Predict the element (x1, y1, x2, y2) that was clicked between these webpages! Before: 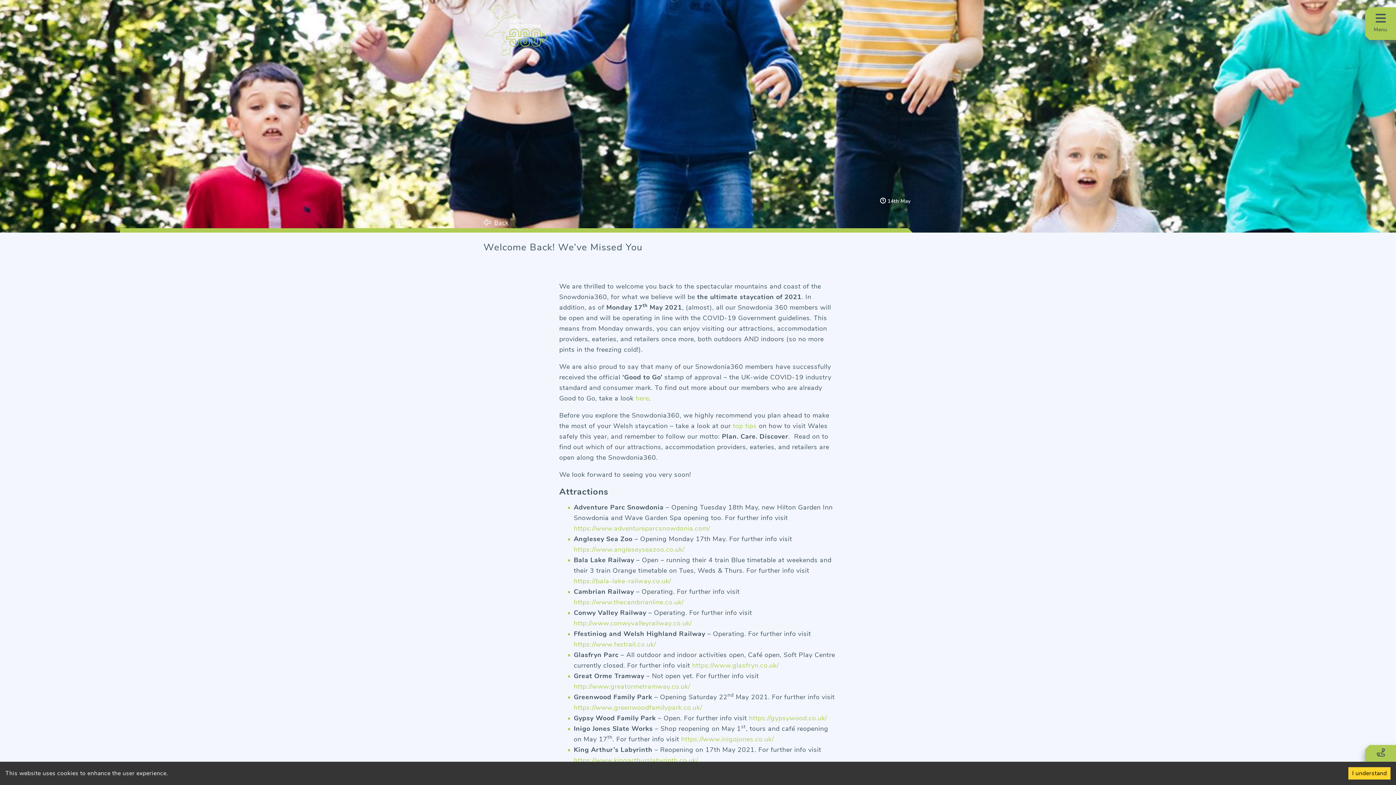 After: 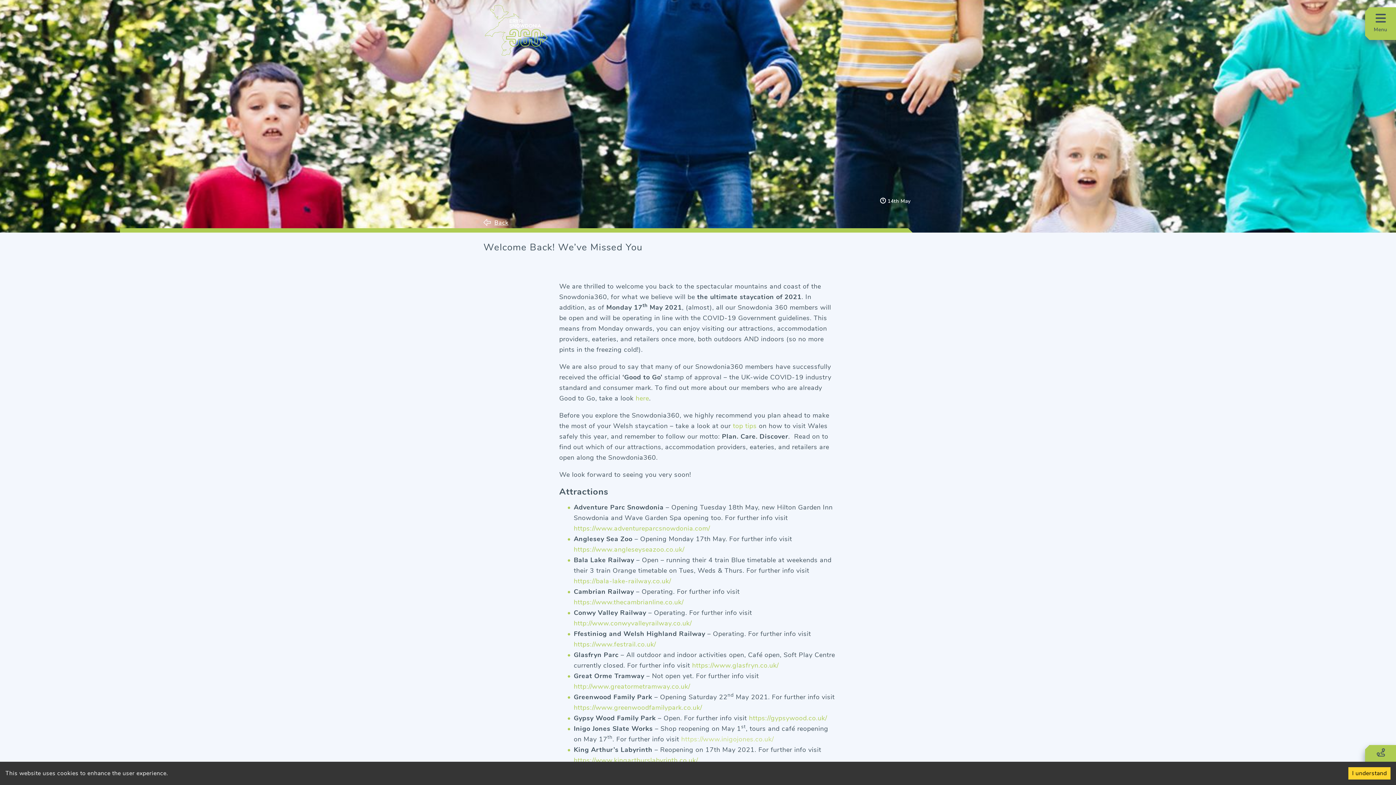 Action: bbox: (681, 735, 774, 744) label: https://www.inigojones.co.uk/